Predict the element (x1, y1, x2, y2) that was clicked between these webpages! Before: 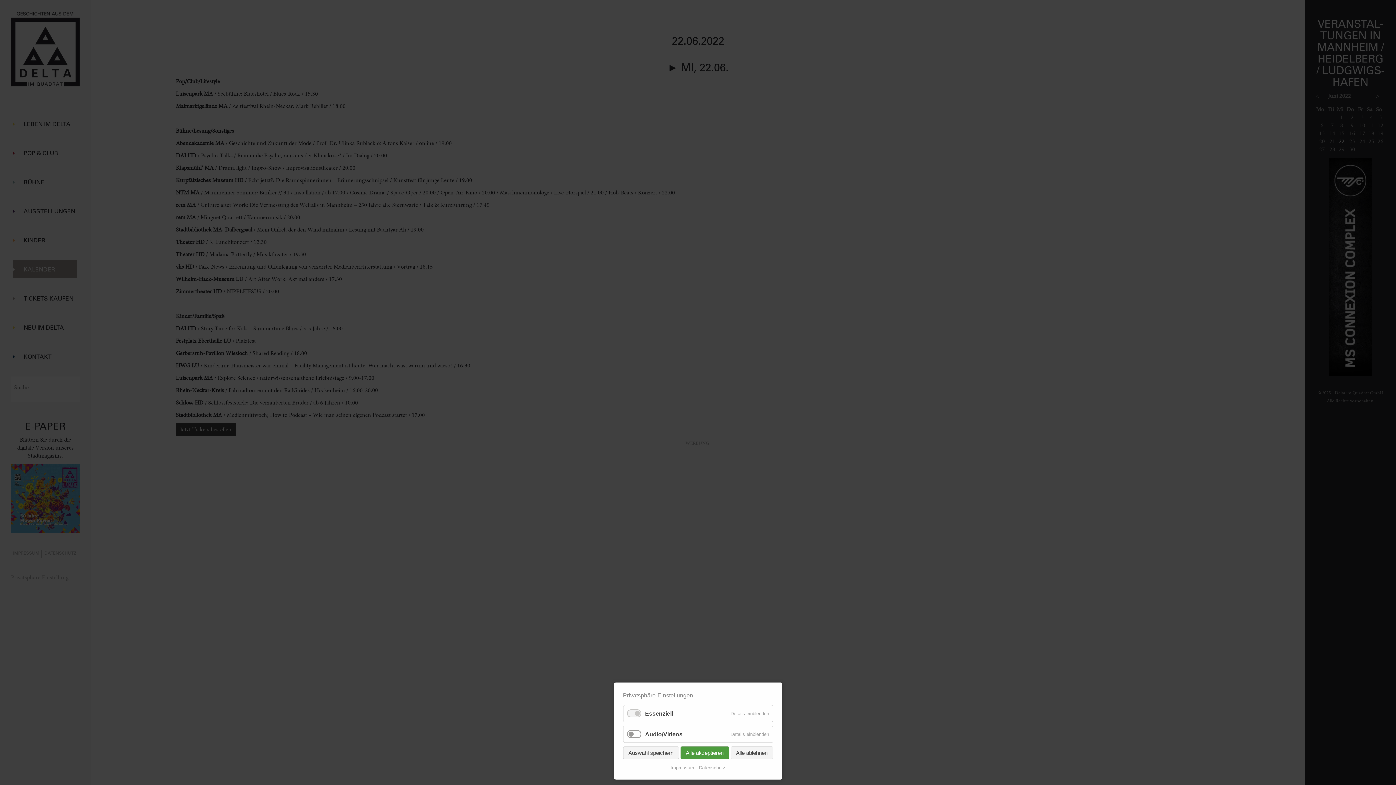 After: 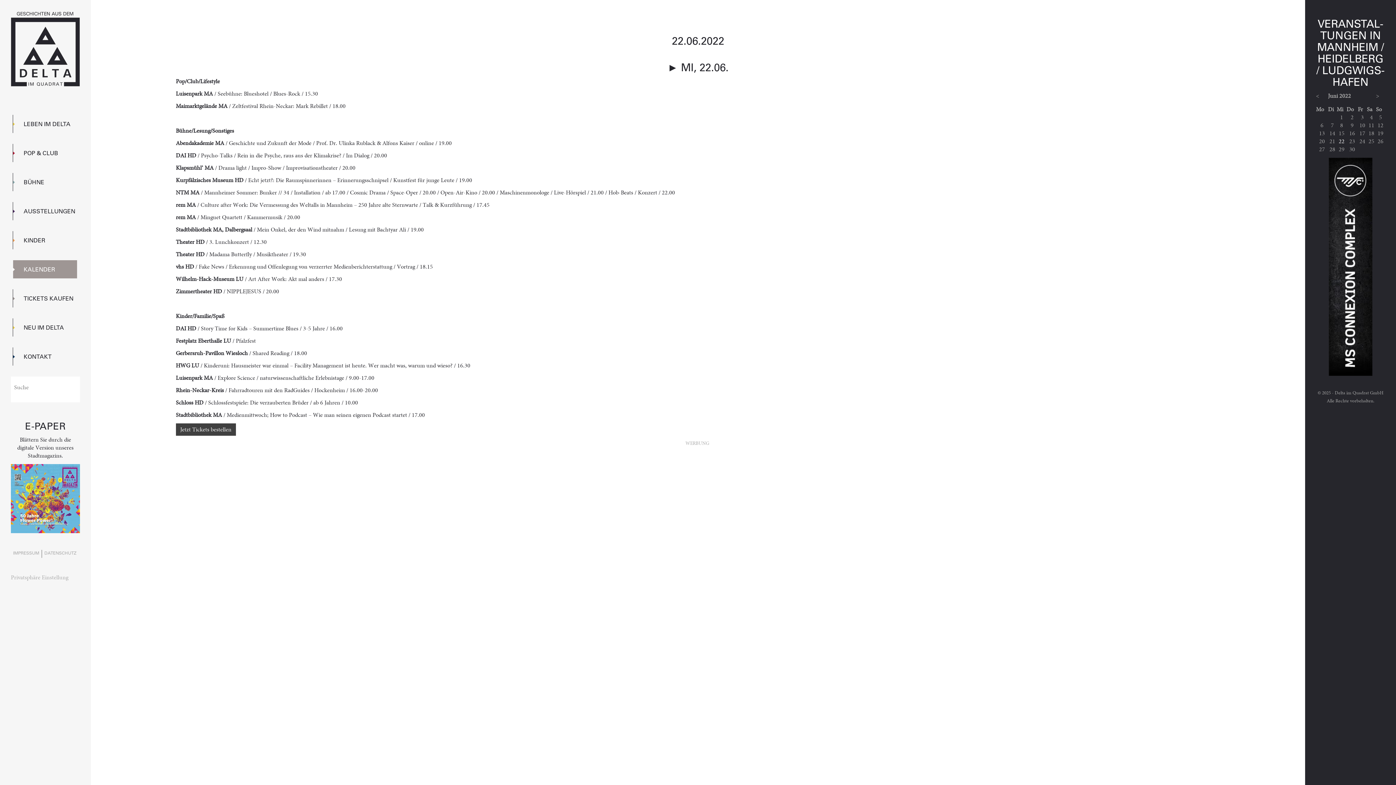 Action: label: Auswahl speichern bbox: (623, 746, 679, 759)